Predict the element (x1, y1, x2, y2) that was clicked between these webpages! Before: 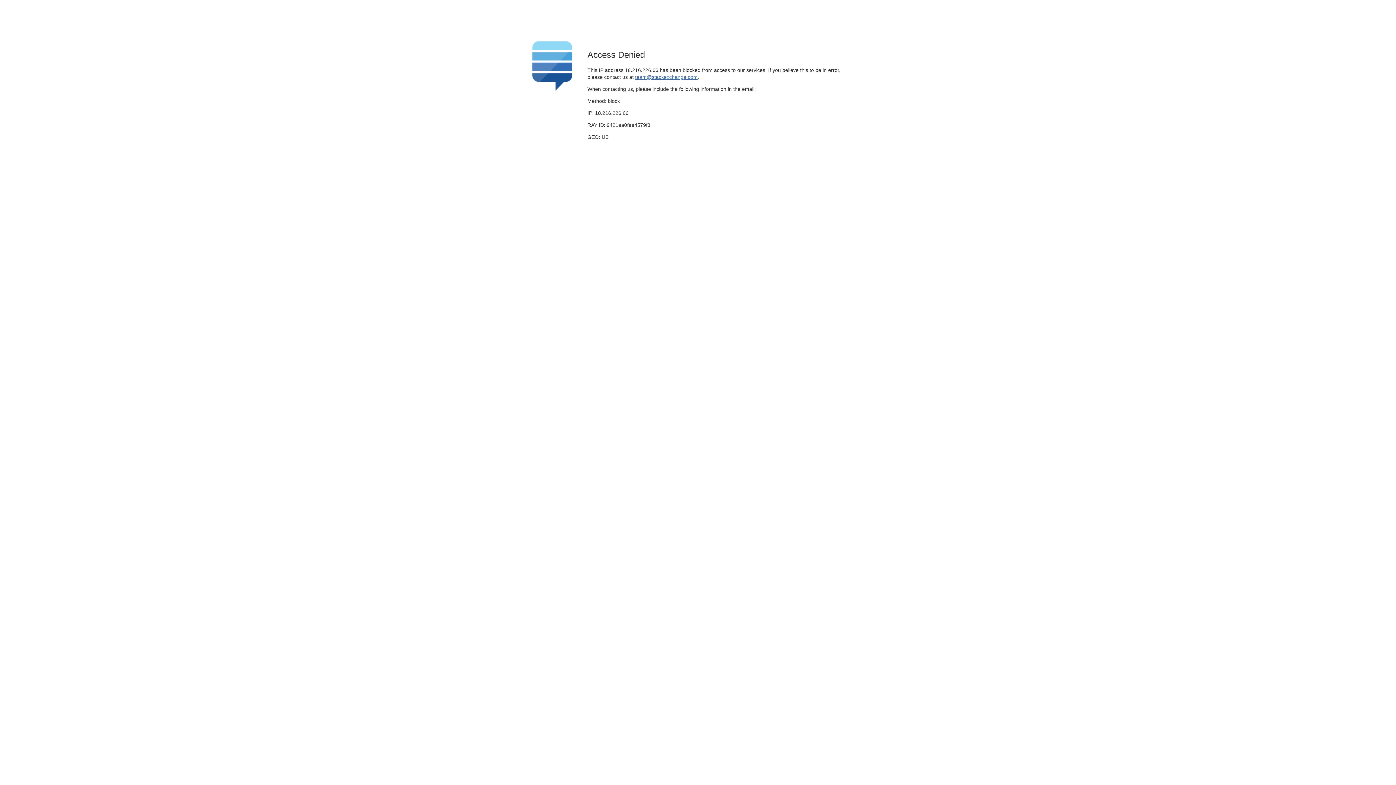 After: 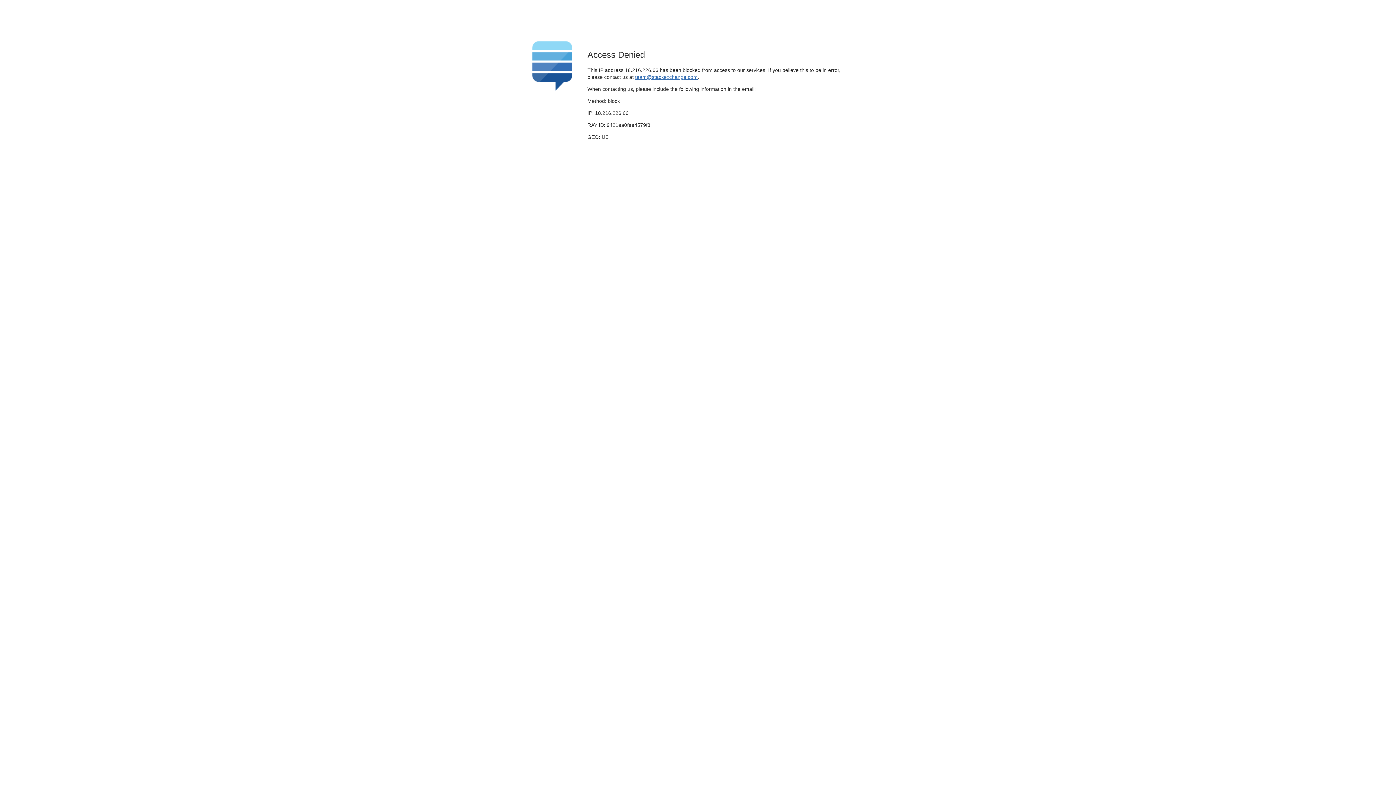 Action: label: team@stackexchange.com bbox: (635, 74, 697, 79)